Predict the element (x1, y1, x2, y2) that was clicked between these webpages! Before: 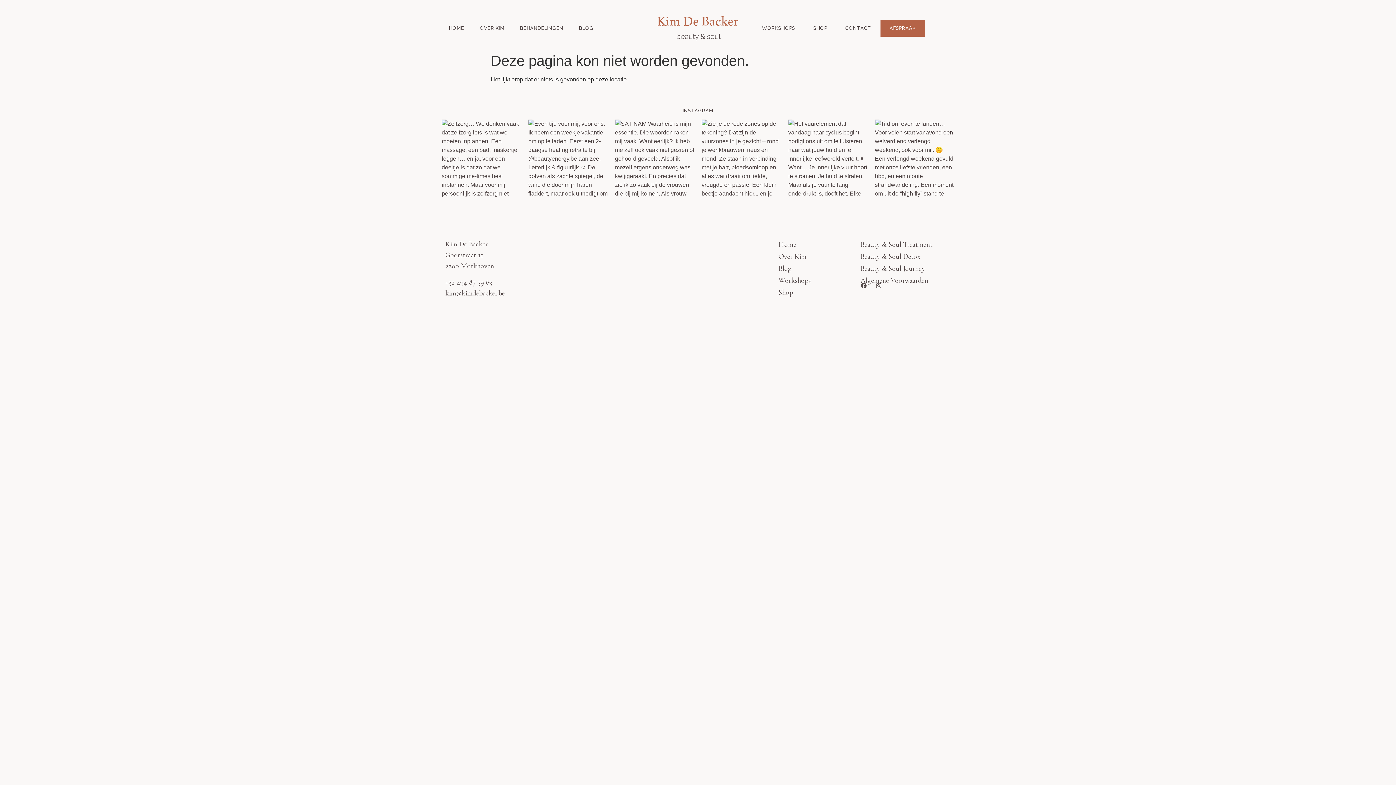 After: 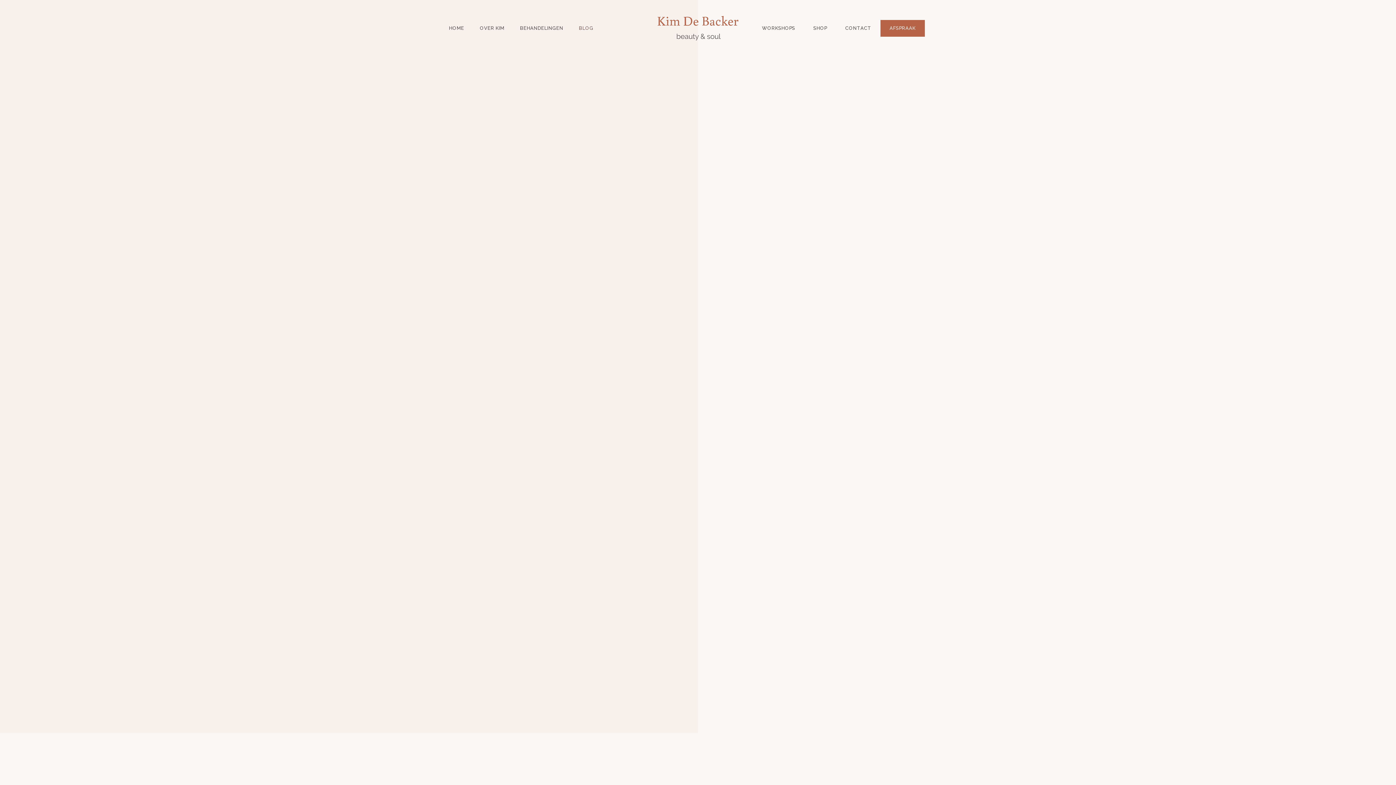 Action: label: BLOG bbox: (571, 19, 600, 36)